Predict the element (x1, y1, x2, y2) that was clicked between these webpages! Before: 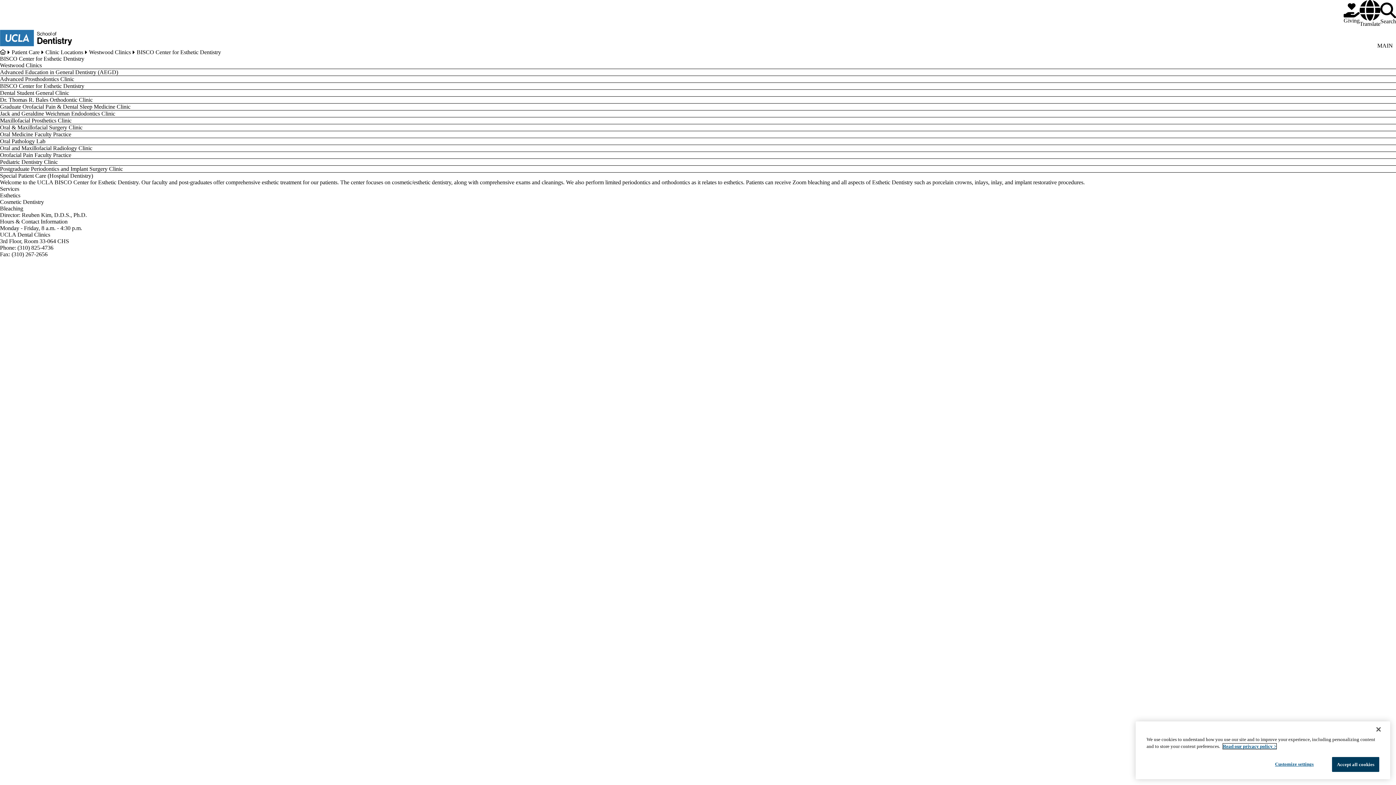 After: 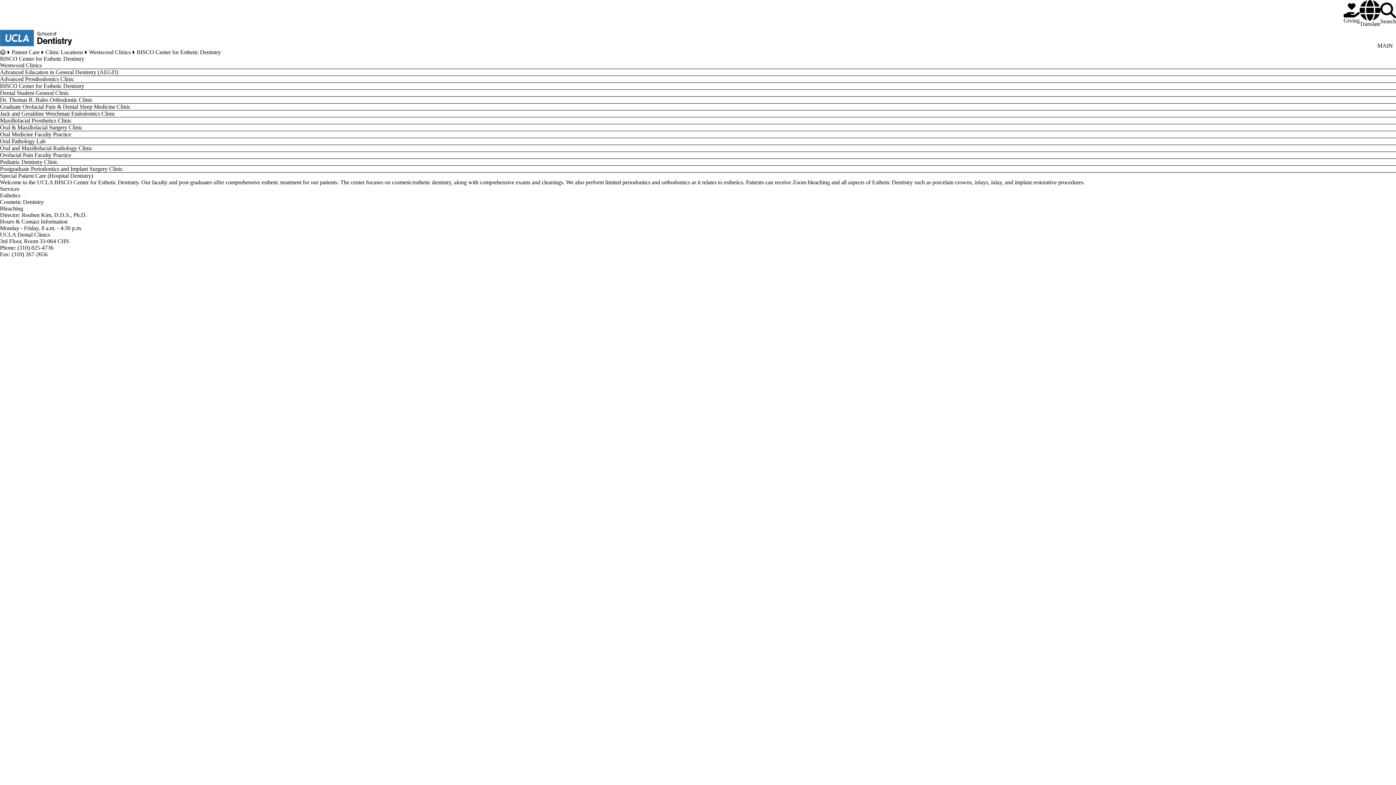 Action: label: Close bbox: (1370, 725, 1386, 741)